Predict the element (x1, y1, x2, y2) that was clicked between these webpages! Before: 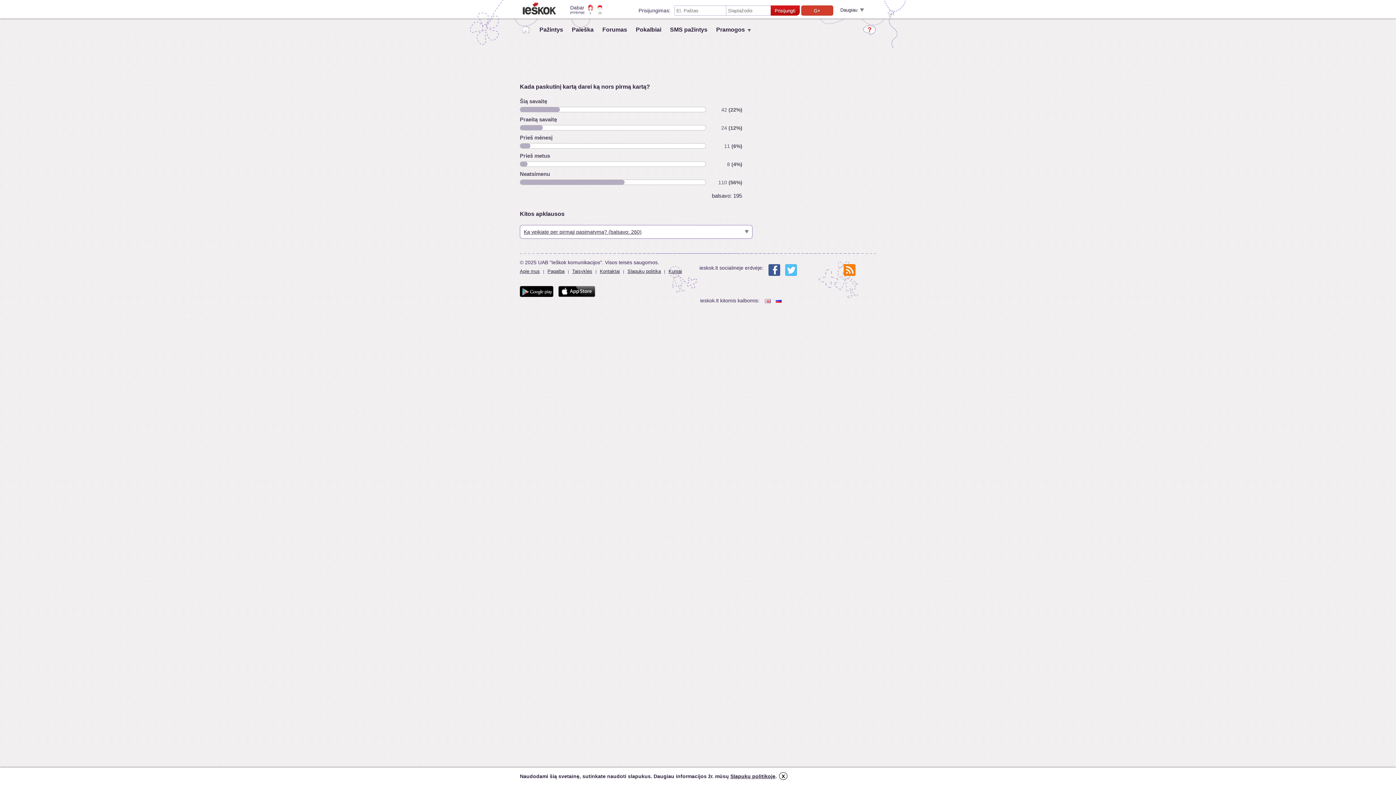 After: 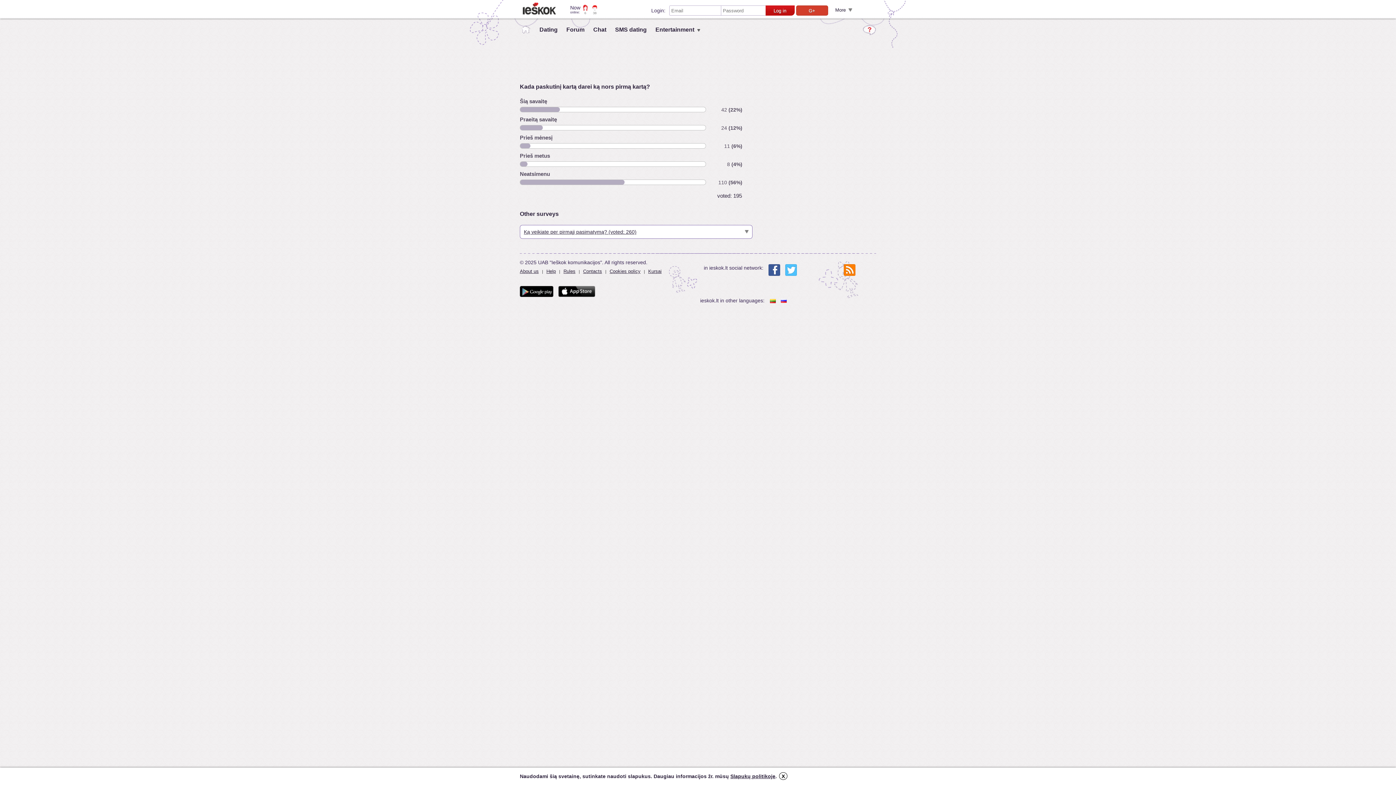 Action: bbox: (763, 296, 774, 305)